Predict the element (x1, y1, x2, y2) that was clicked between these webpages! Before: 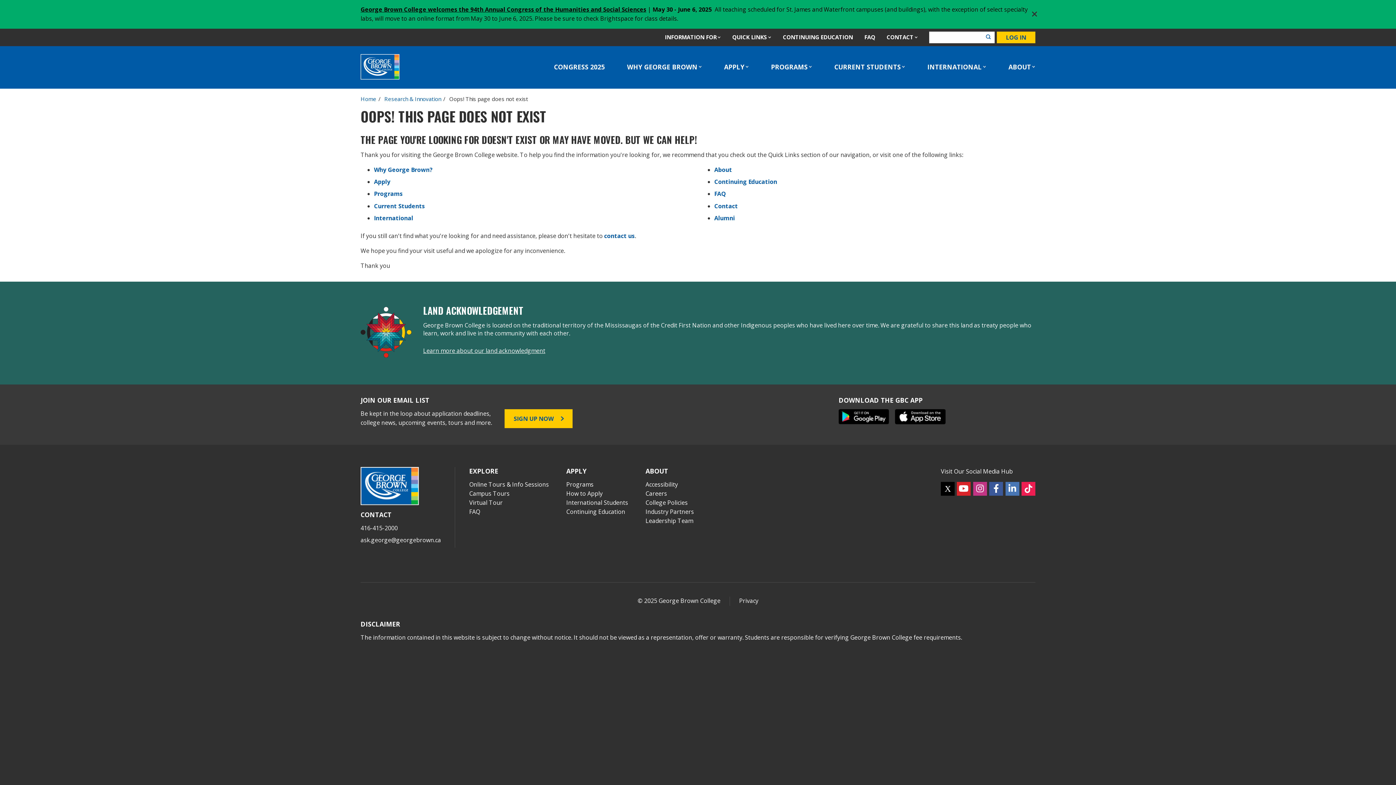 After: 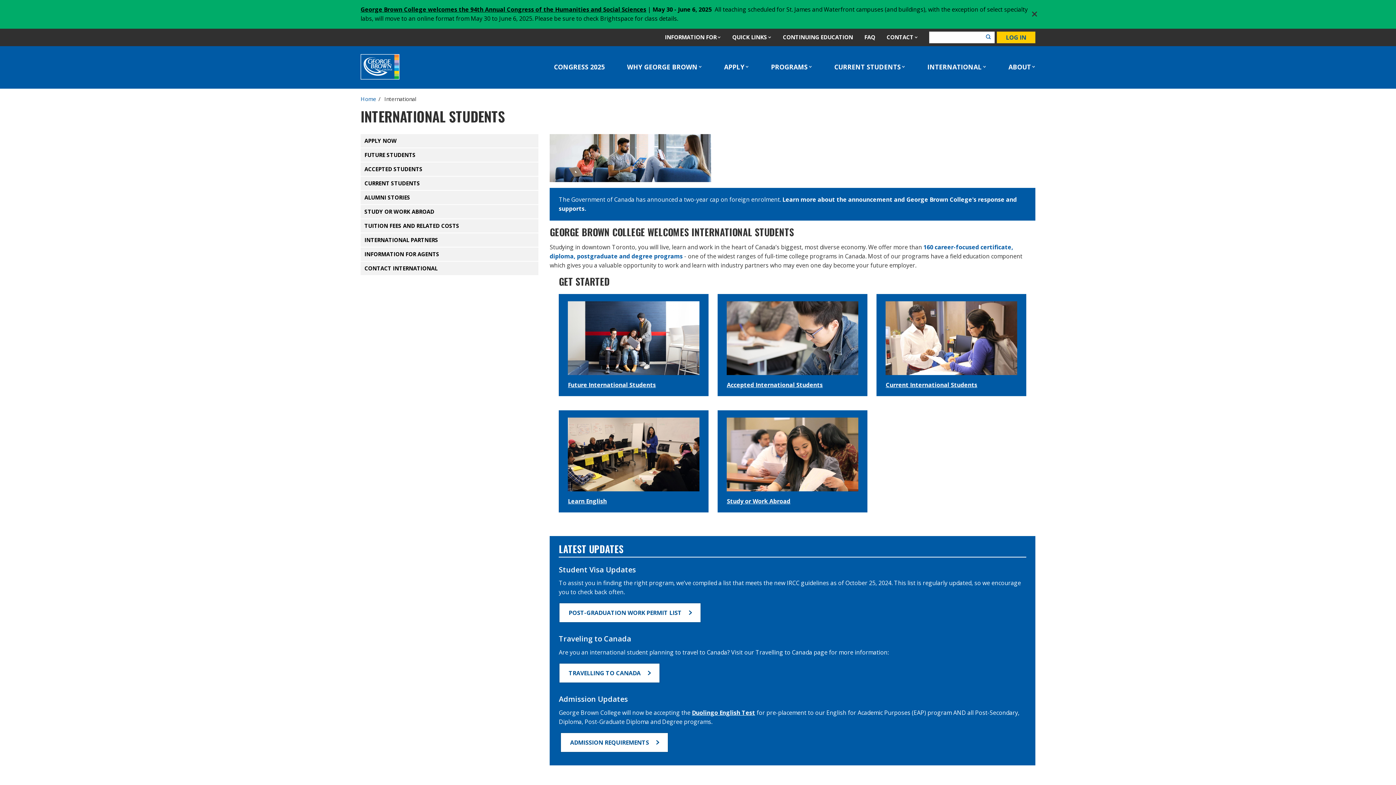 Action: bbox: (927, 63, 986, 70) label: INTERNATIONAL